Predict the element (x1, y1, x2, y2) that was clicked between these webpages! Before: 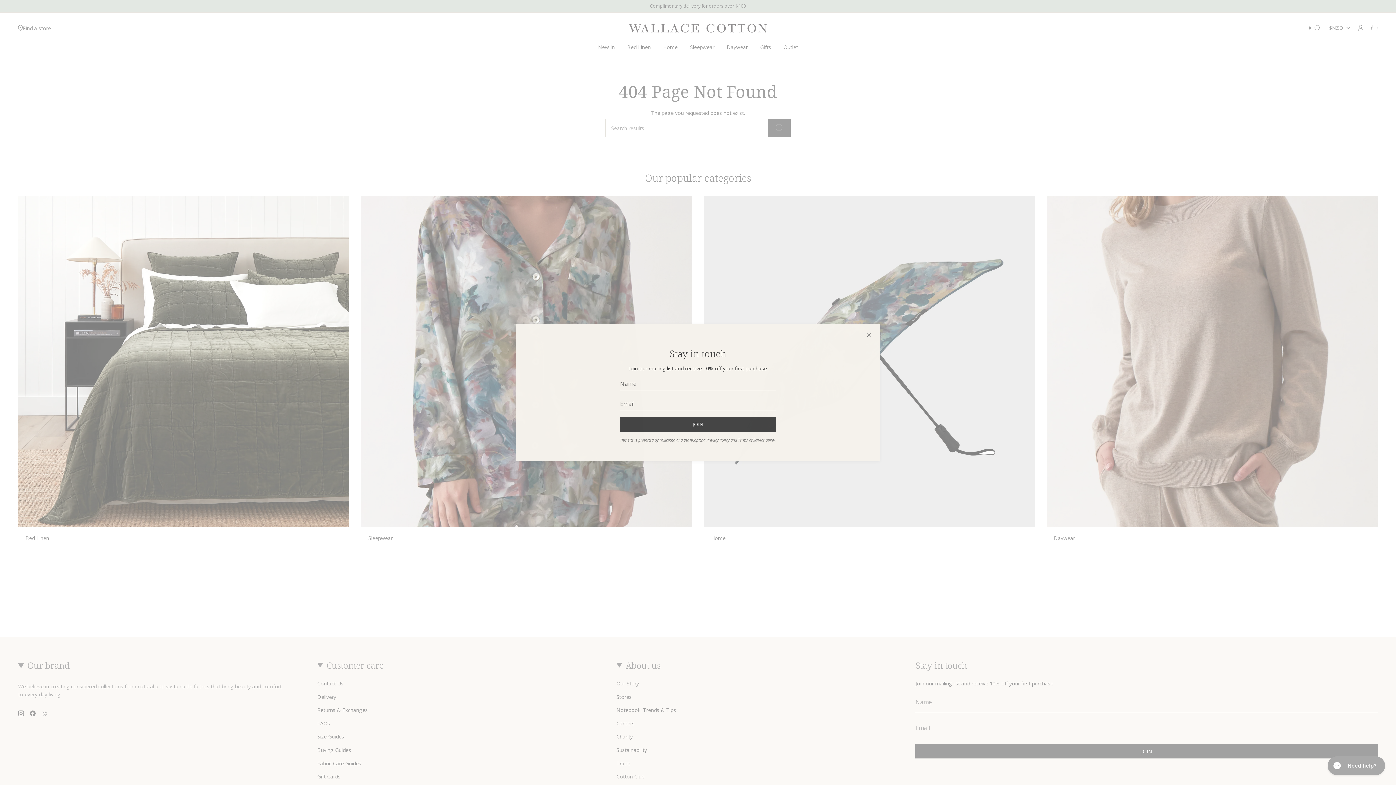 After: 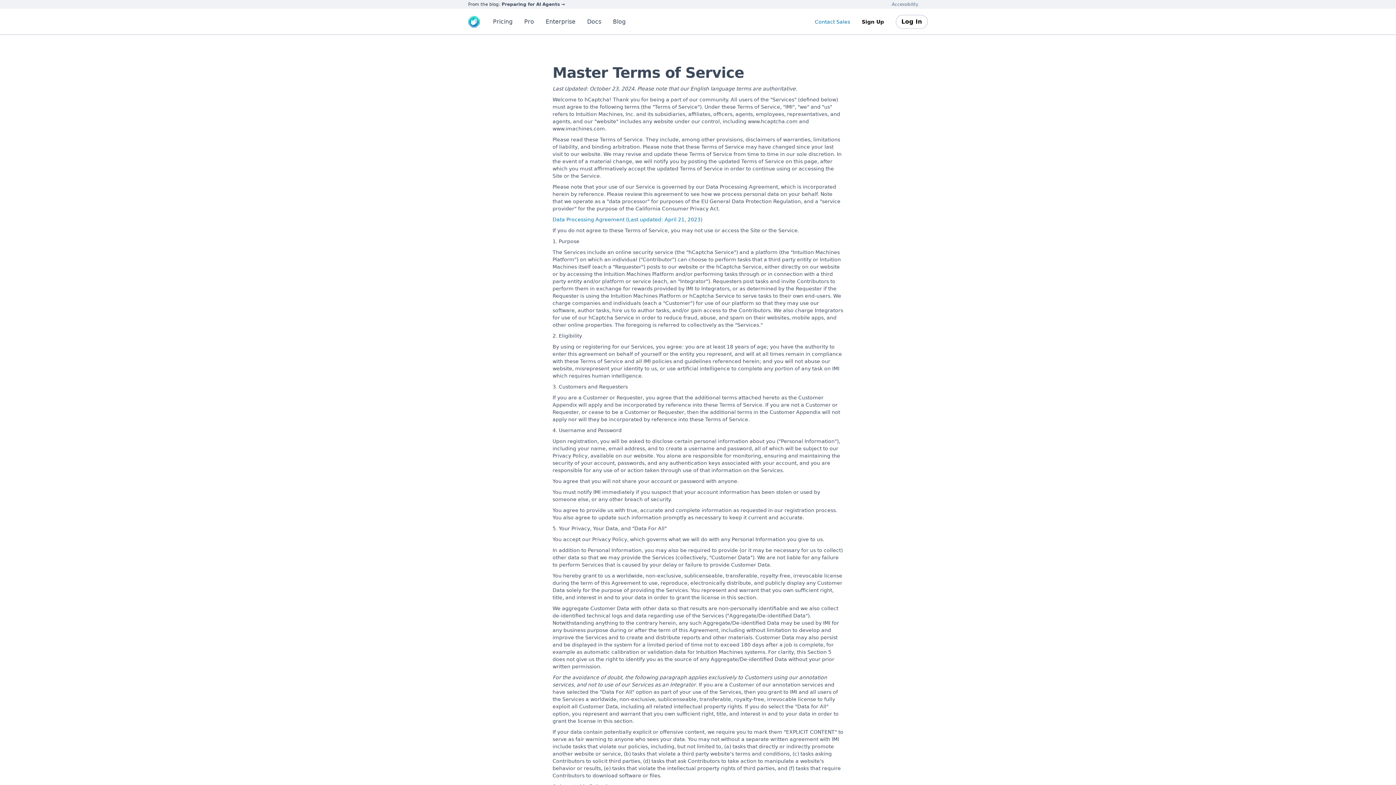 Action: bbox: (738, 437, 764, 442) label: Terms of Service